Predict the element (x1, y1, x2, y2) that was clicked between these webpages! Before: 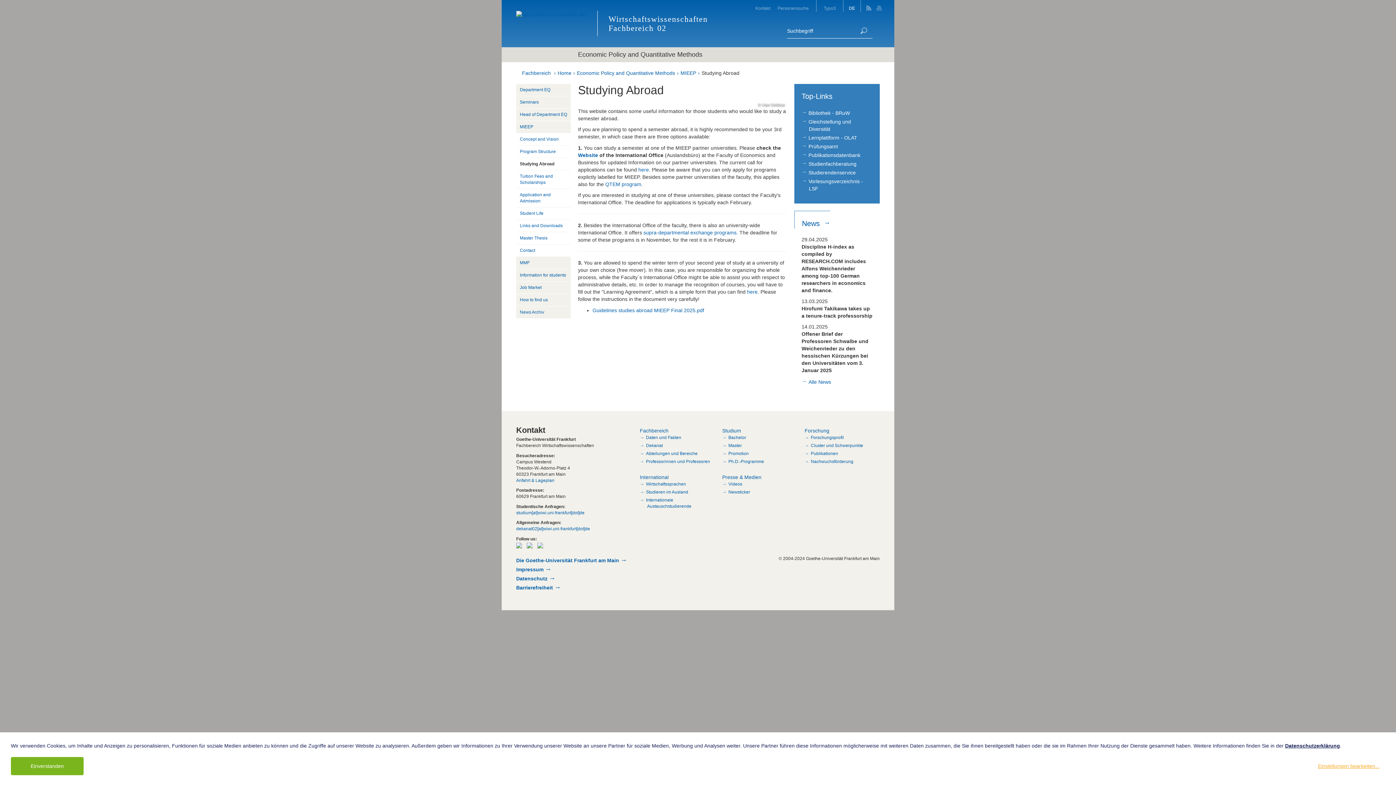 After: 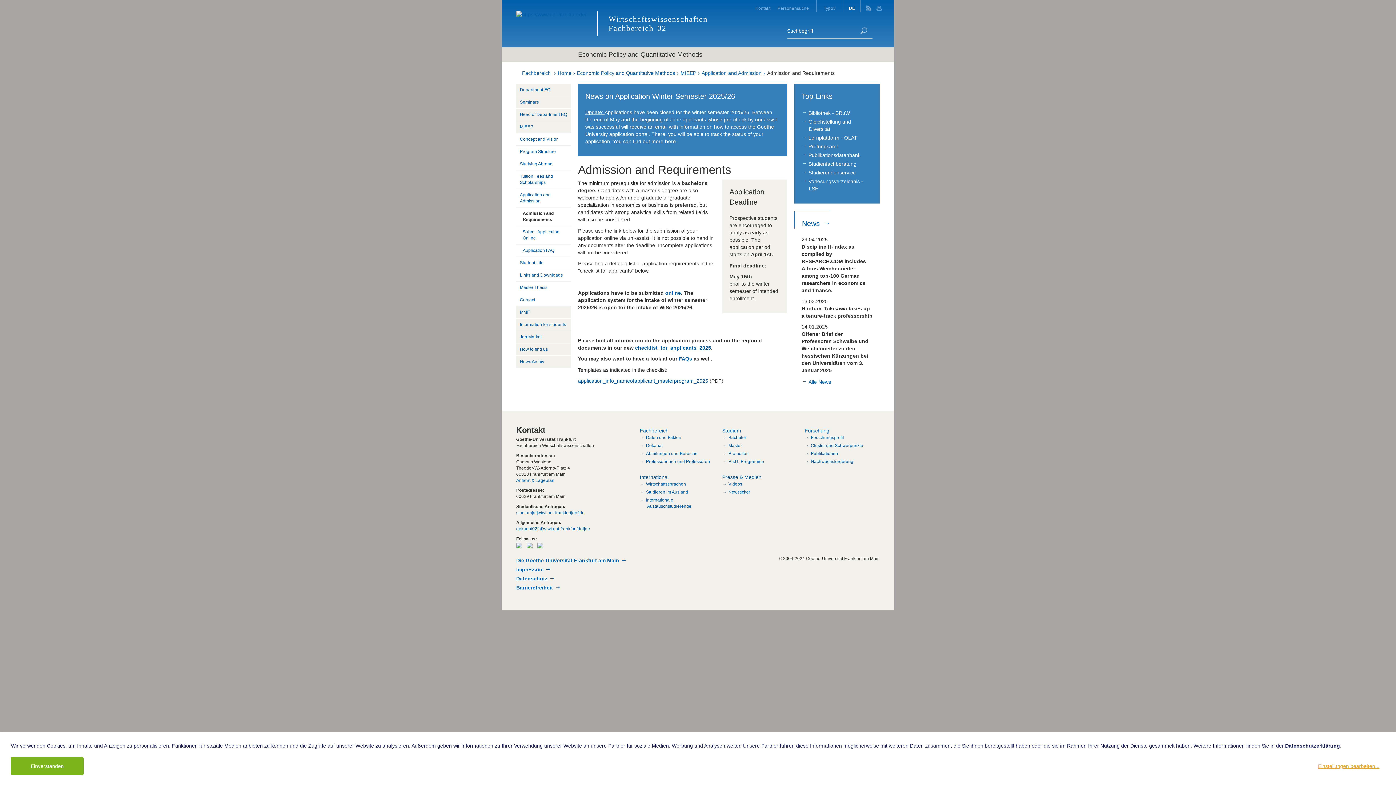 Action: label: Application and Admission bbox: (516, 189, 570, 207)